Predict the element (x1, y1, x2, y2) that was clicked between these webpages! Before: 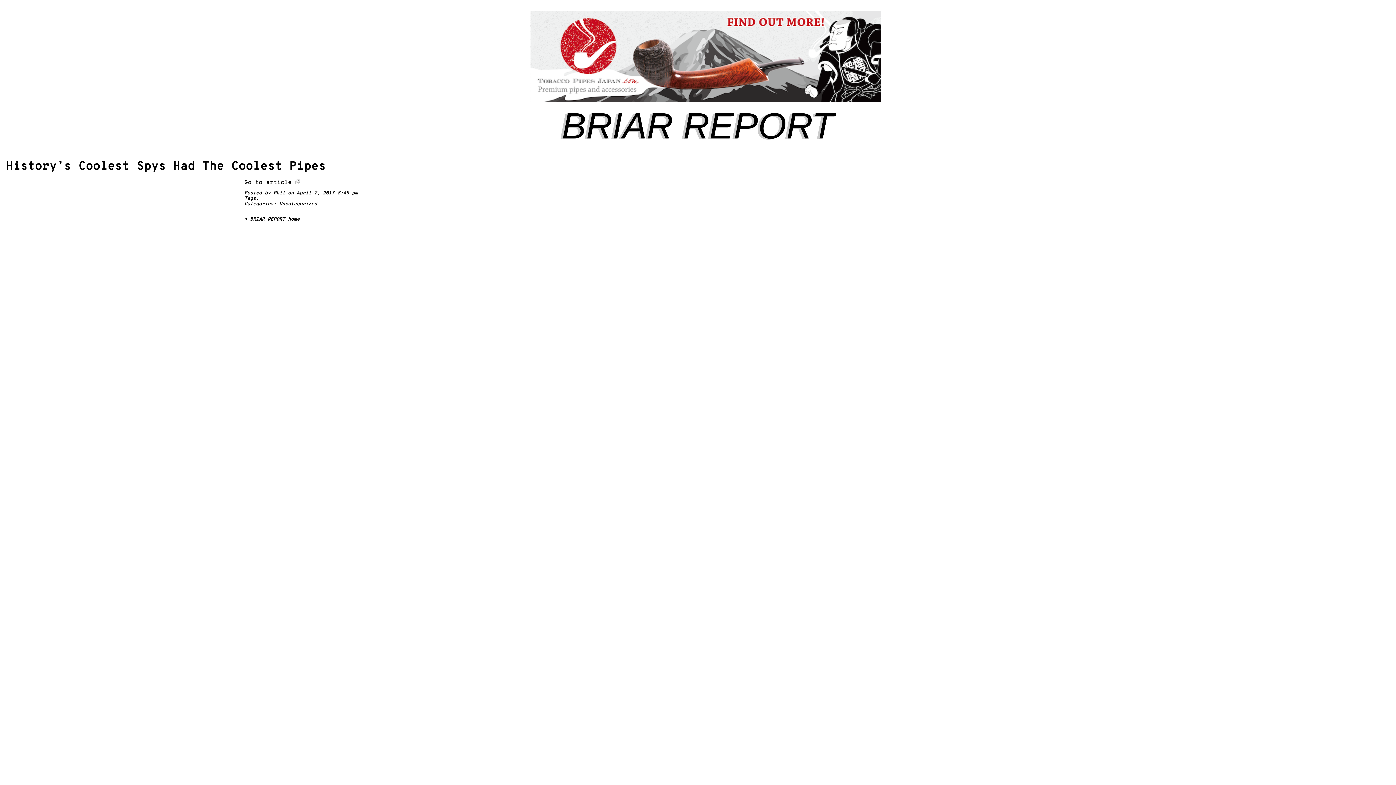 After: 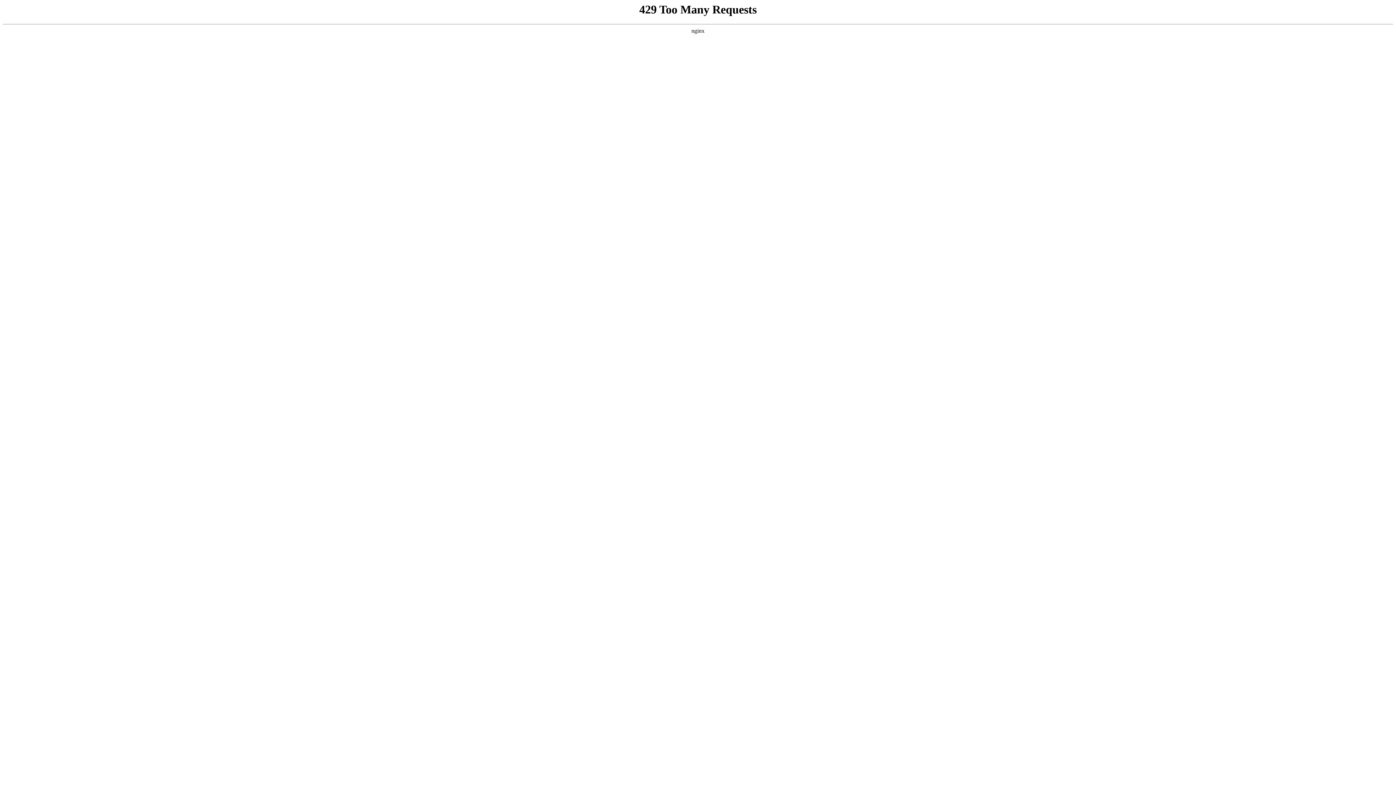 Action: bbox: (295, 179, 300, 186)